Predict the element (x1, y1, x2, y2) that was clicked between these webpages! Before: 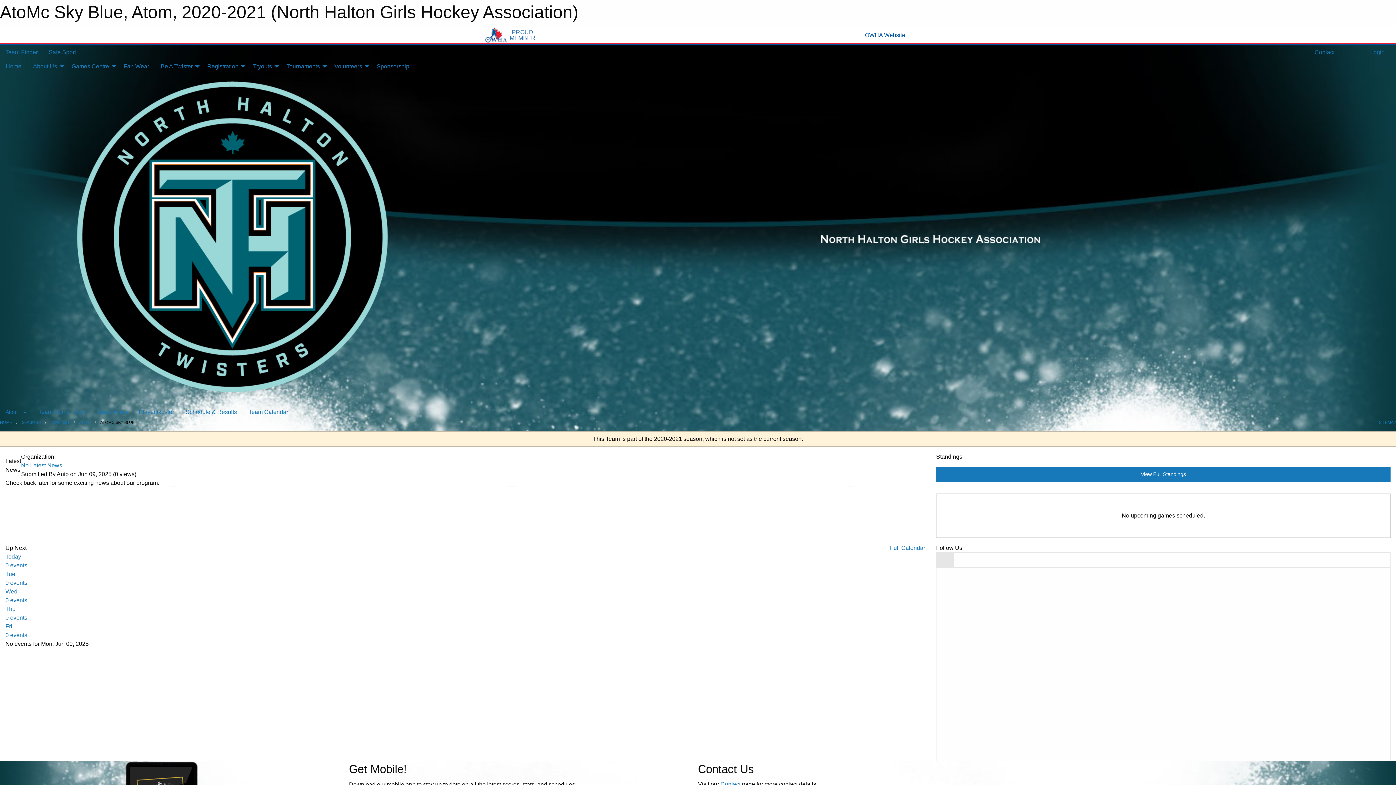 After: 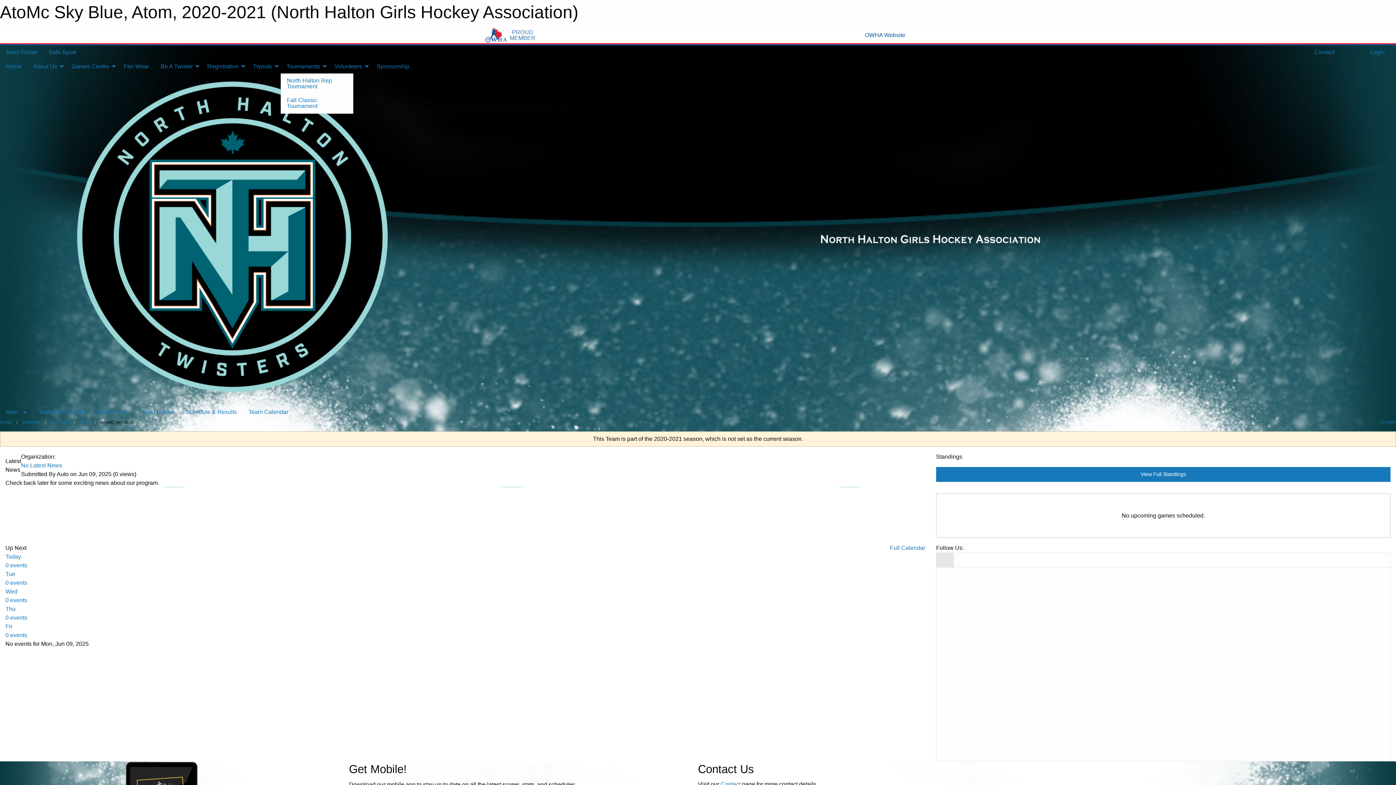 Action: label: Tournaments bbox: (280, 59, 328, 73)